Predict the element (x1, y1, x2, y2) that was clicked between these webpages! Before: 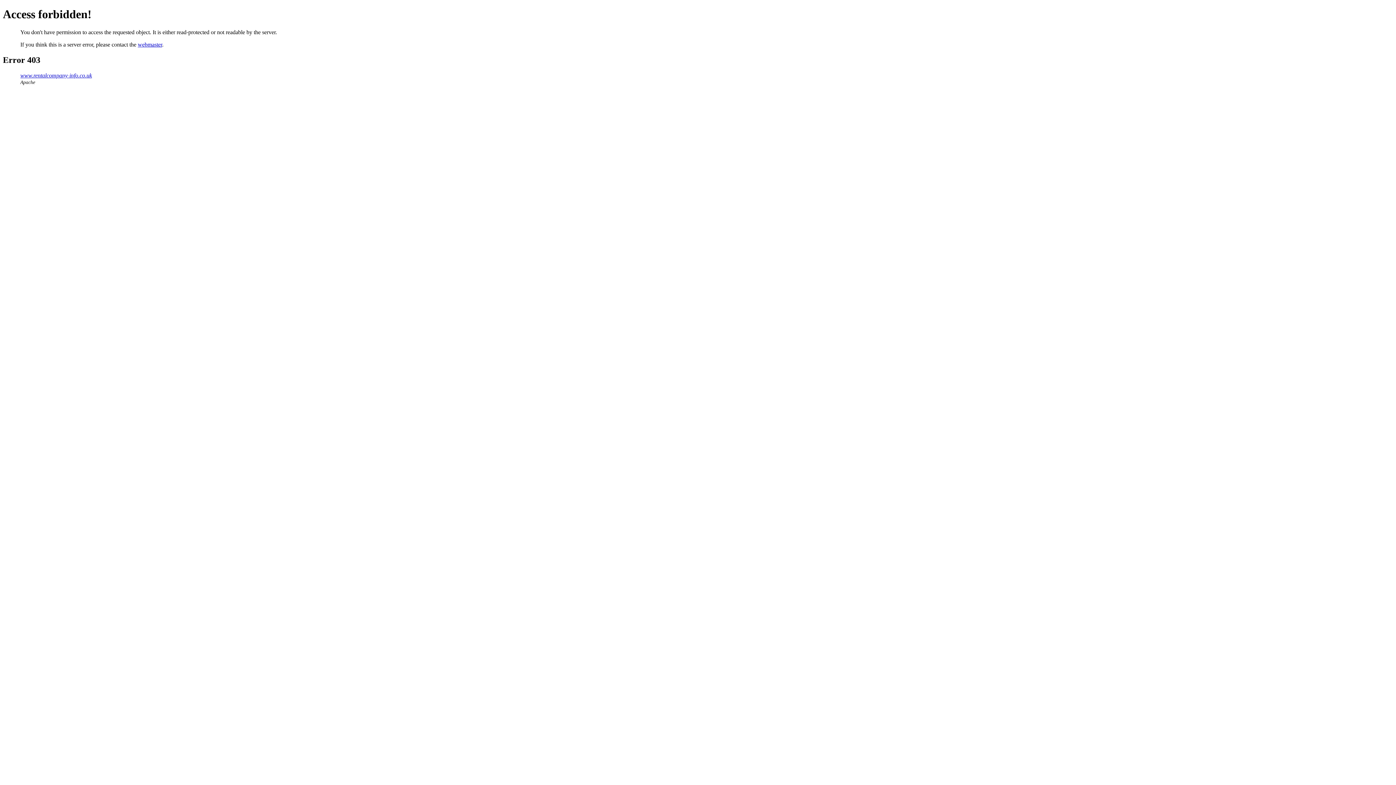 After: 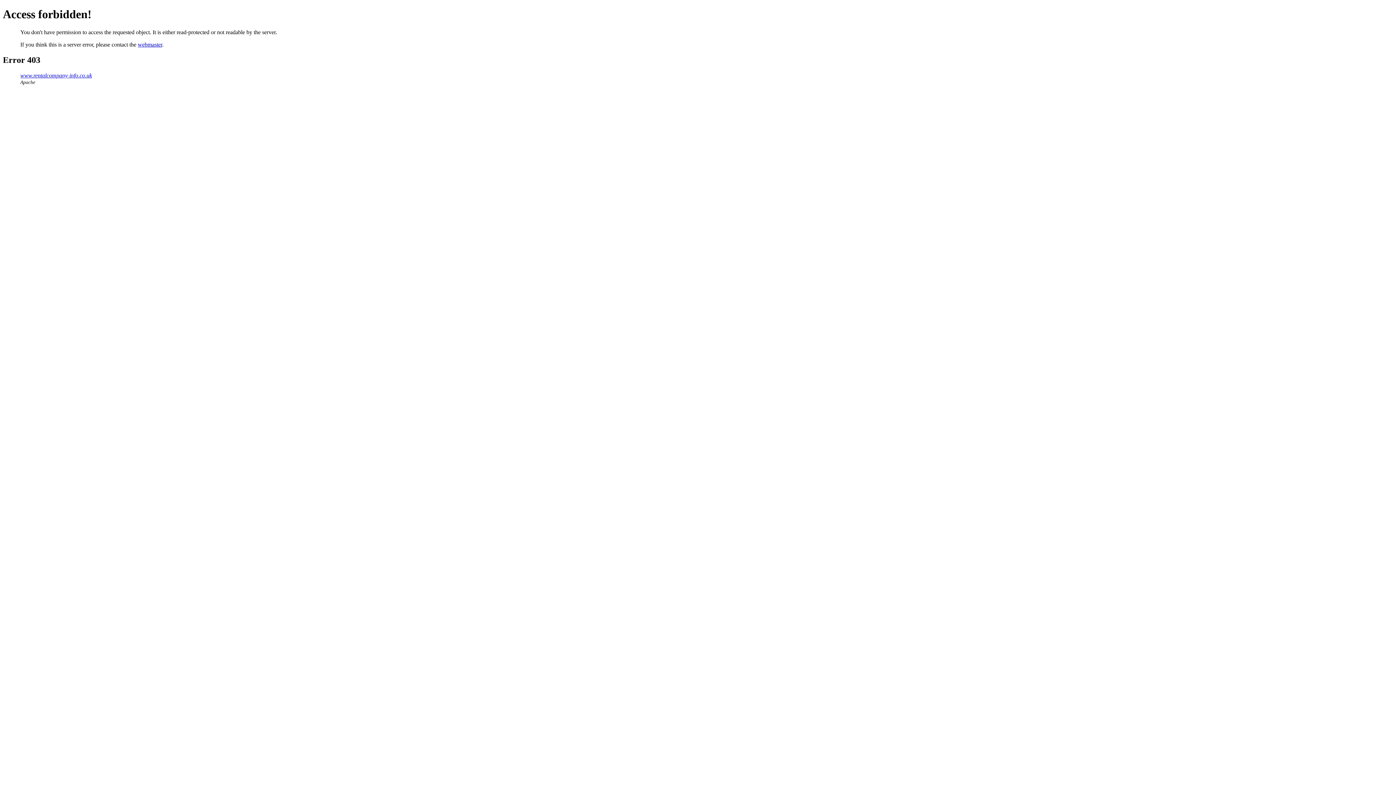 Action: label: webmaster bbox: (137, 41, 162, 47)